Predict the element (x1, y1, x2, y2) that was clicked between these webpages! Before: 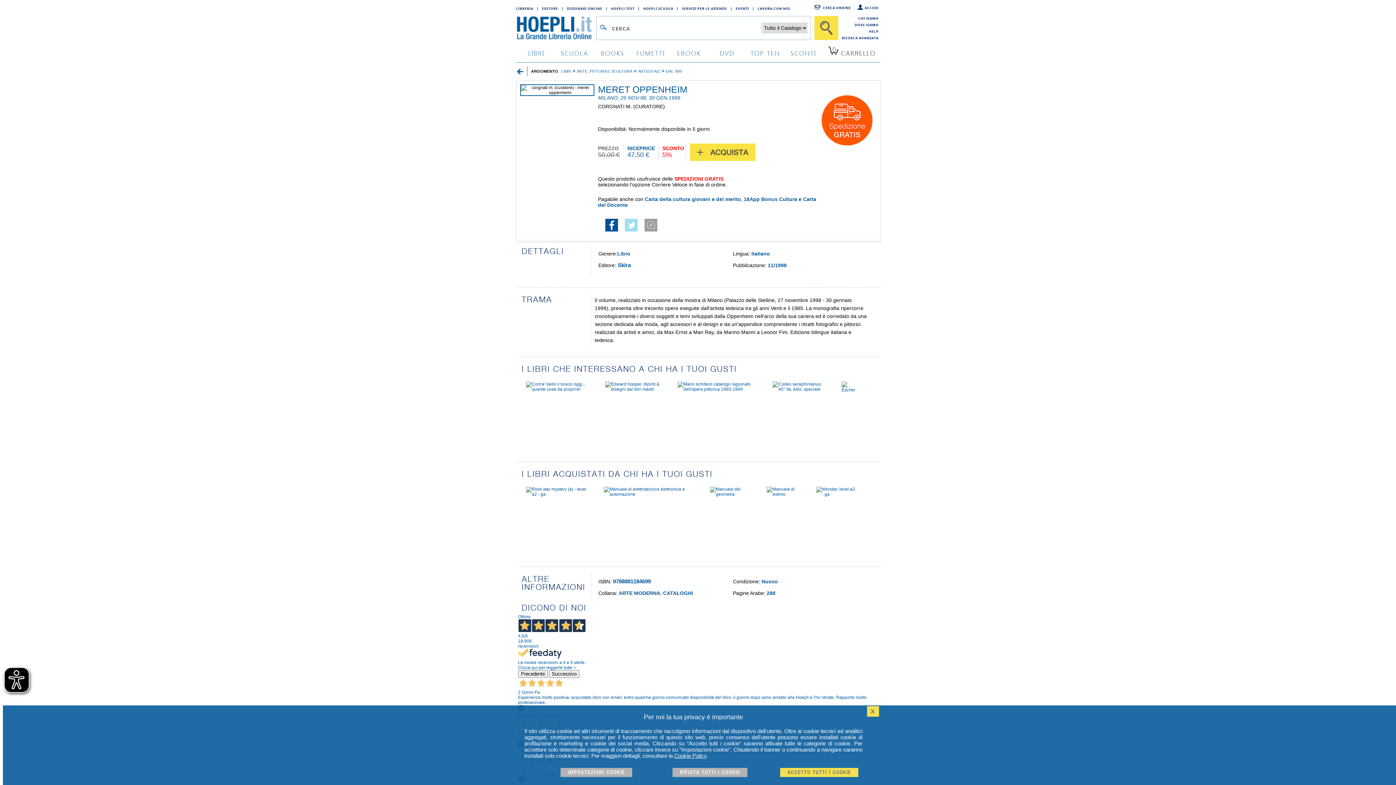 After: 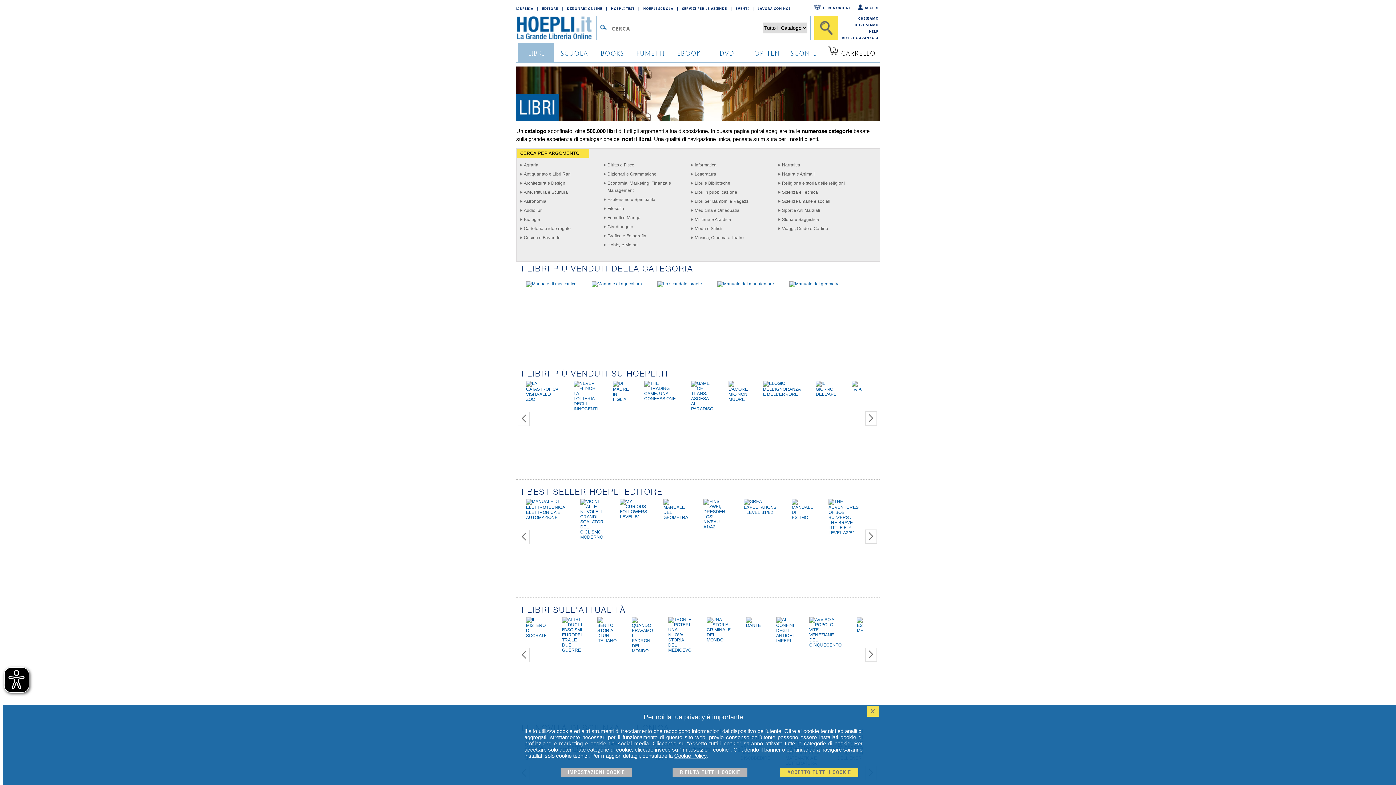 Action: bbox: (561, 69, 571, 73) label: LIBRI